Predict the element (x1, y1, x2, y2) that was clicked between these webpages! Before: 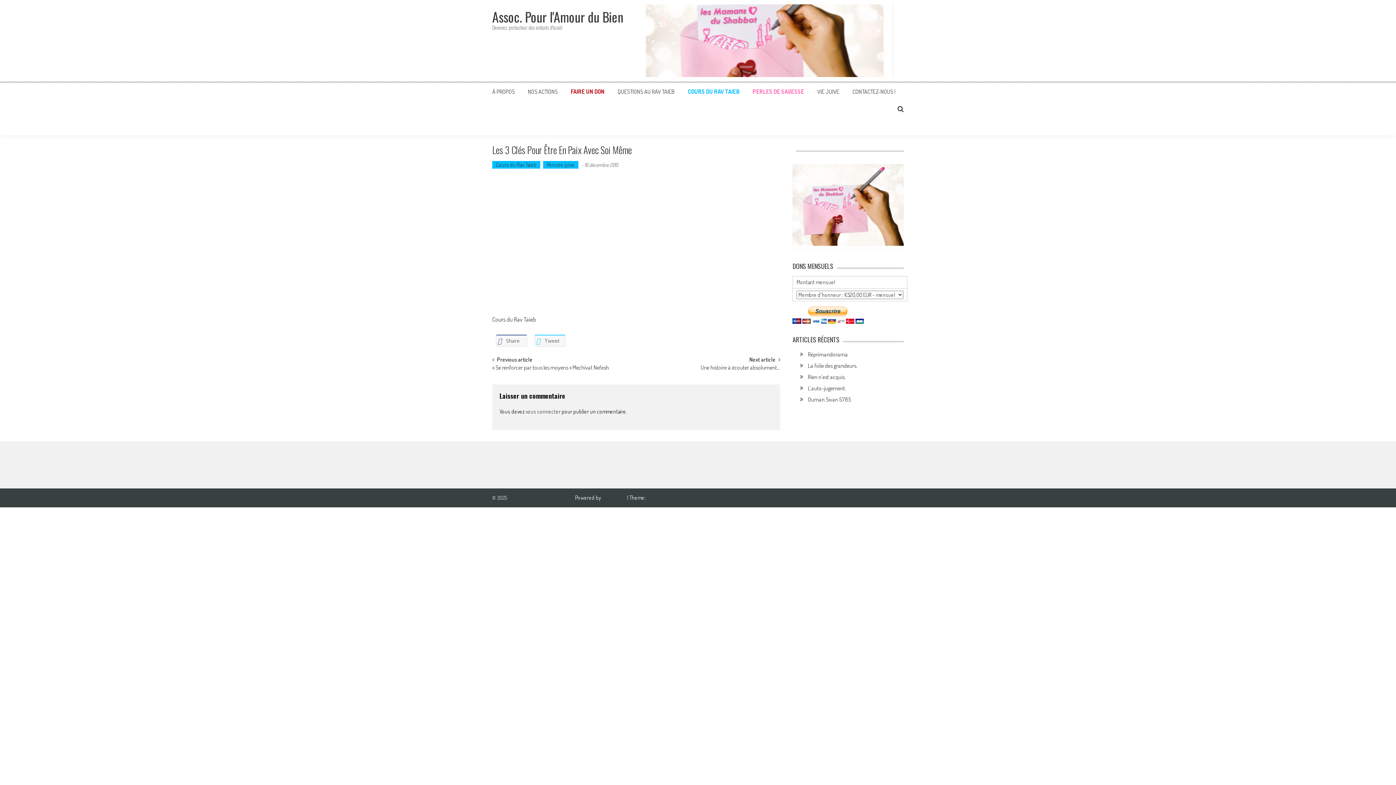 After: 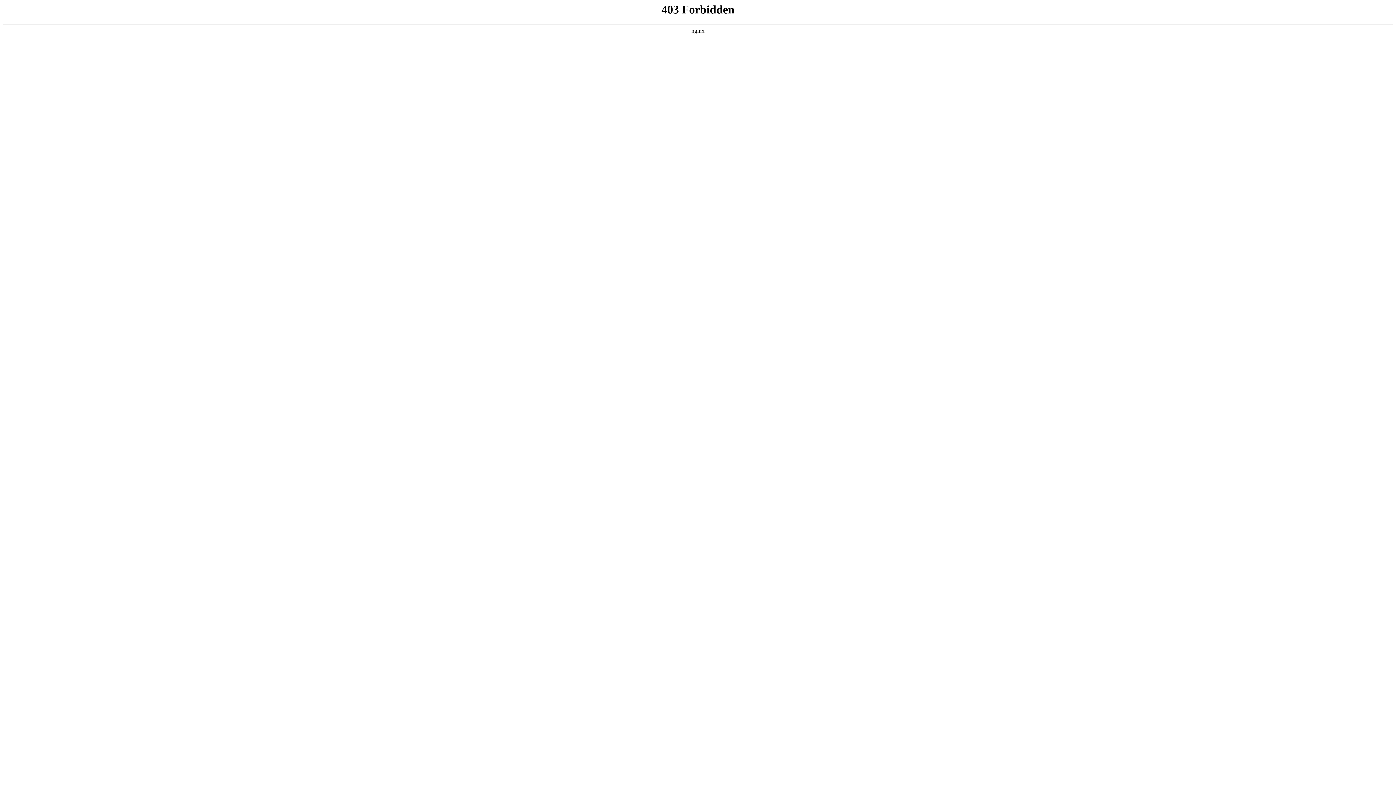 Action: label: WordPress  bbox: (602, 494, 627, 501)